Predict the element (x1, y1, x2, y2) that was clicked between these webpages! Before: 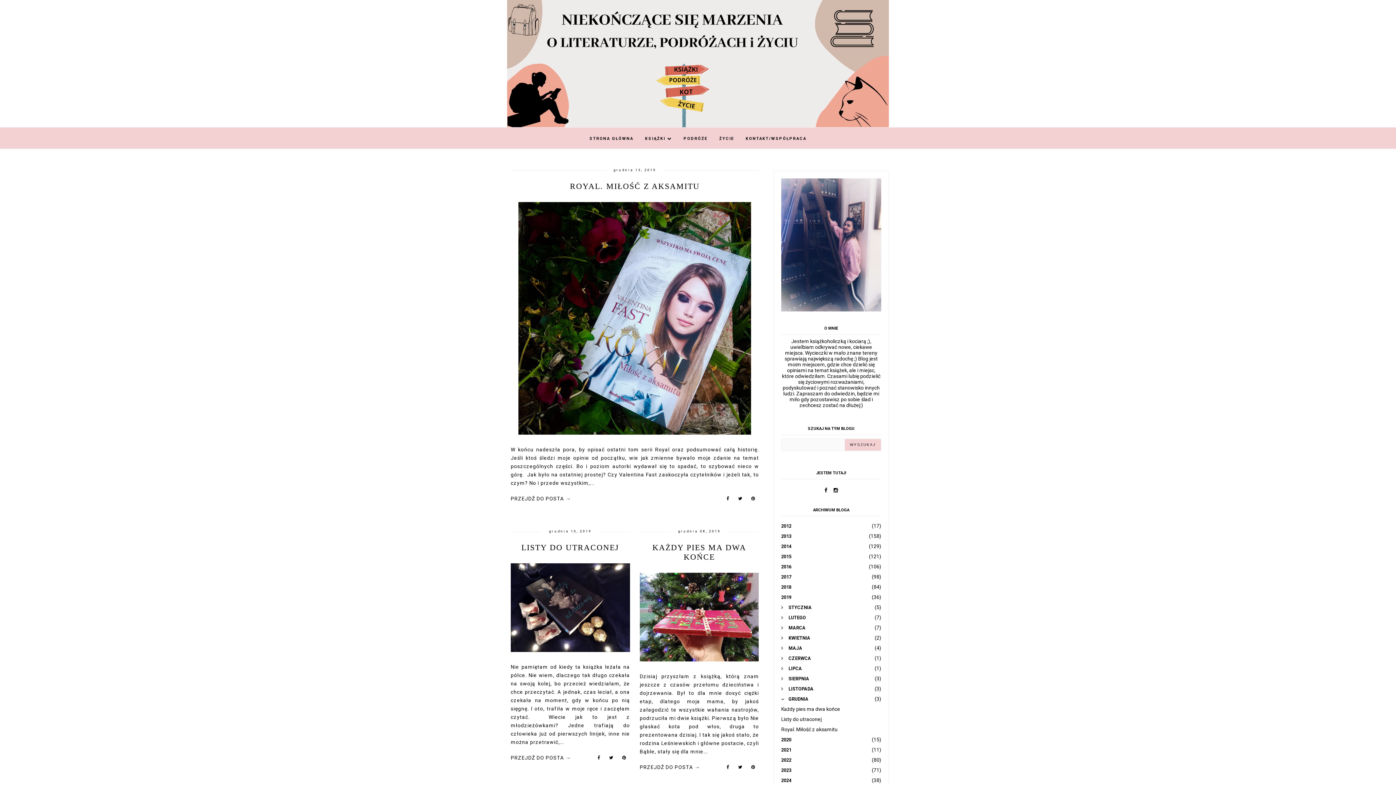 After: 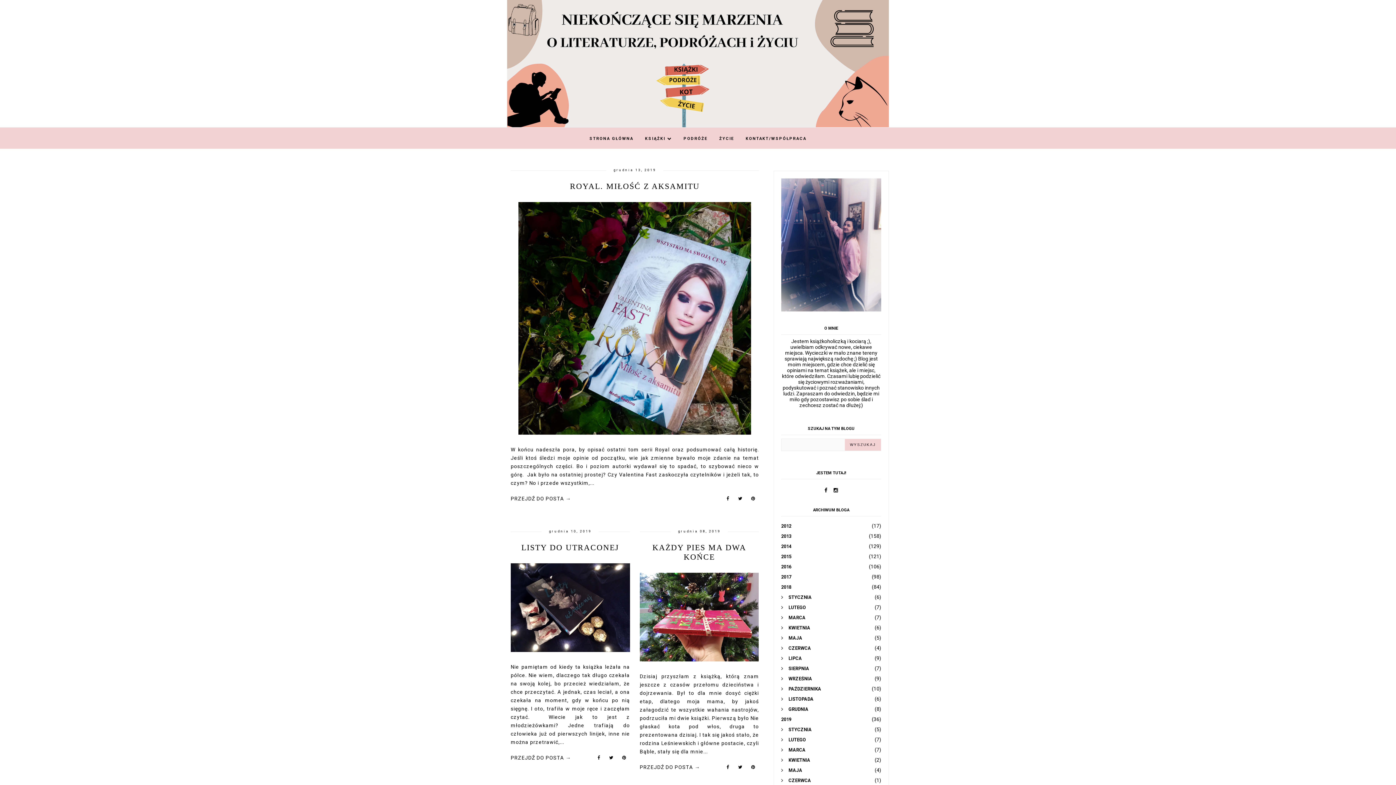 Action: bbox: (781, 583, 881, 591)